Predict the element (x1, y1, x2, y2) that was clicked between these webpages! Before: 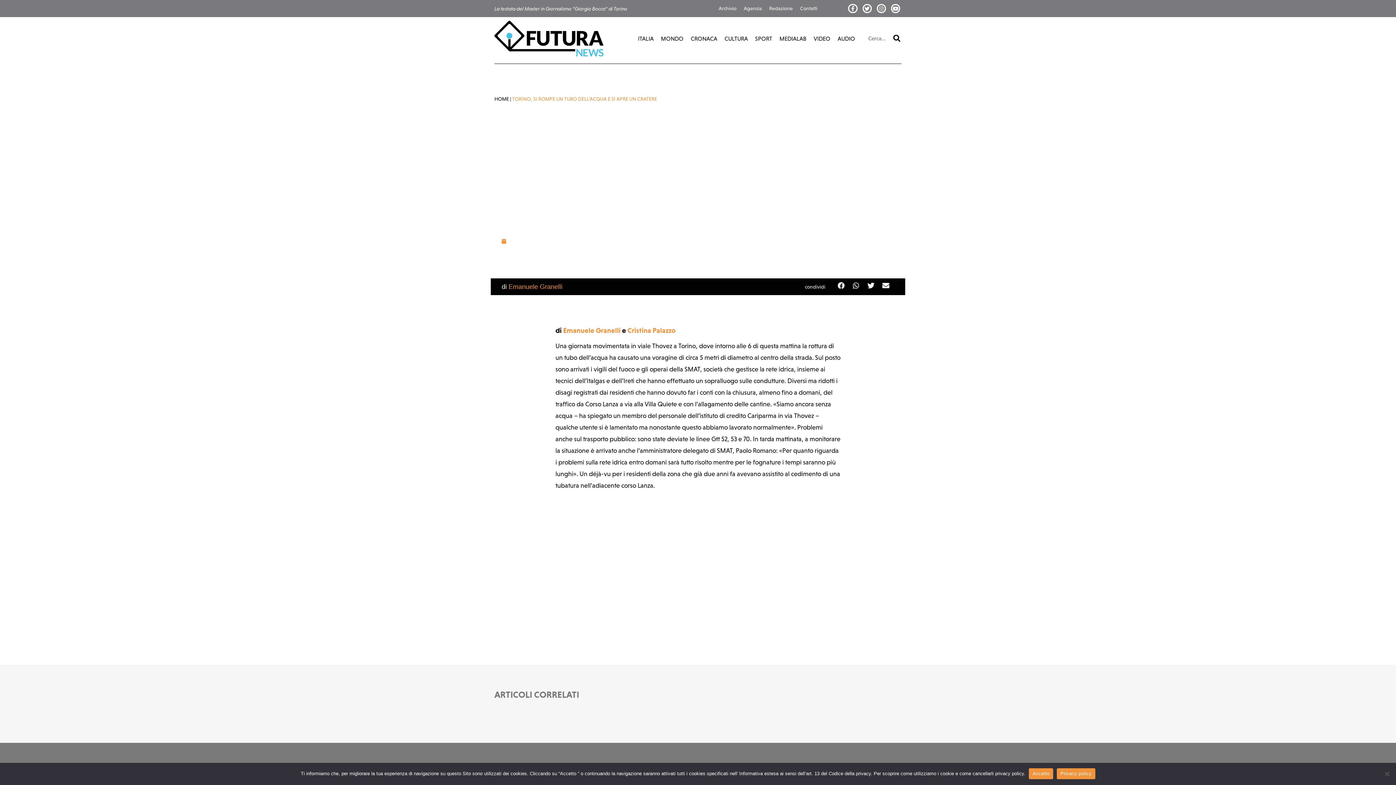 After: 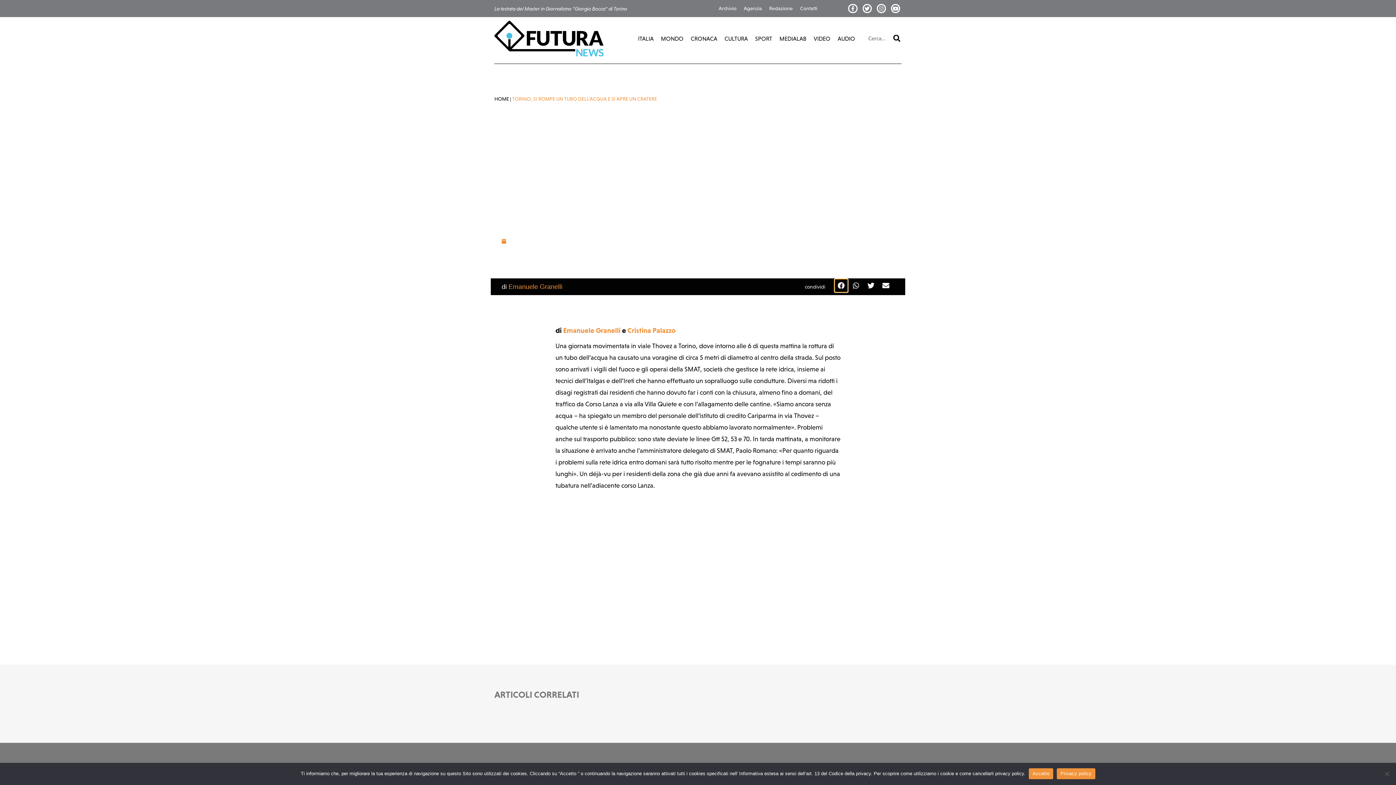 Action: label: Condividi su facebook bbox: (834, 279, 847, 292)